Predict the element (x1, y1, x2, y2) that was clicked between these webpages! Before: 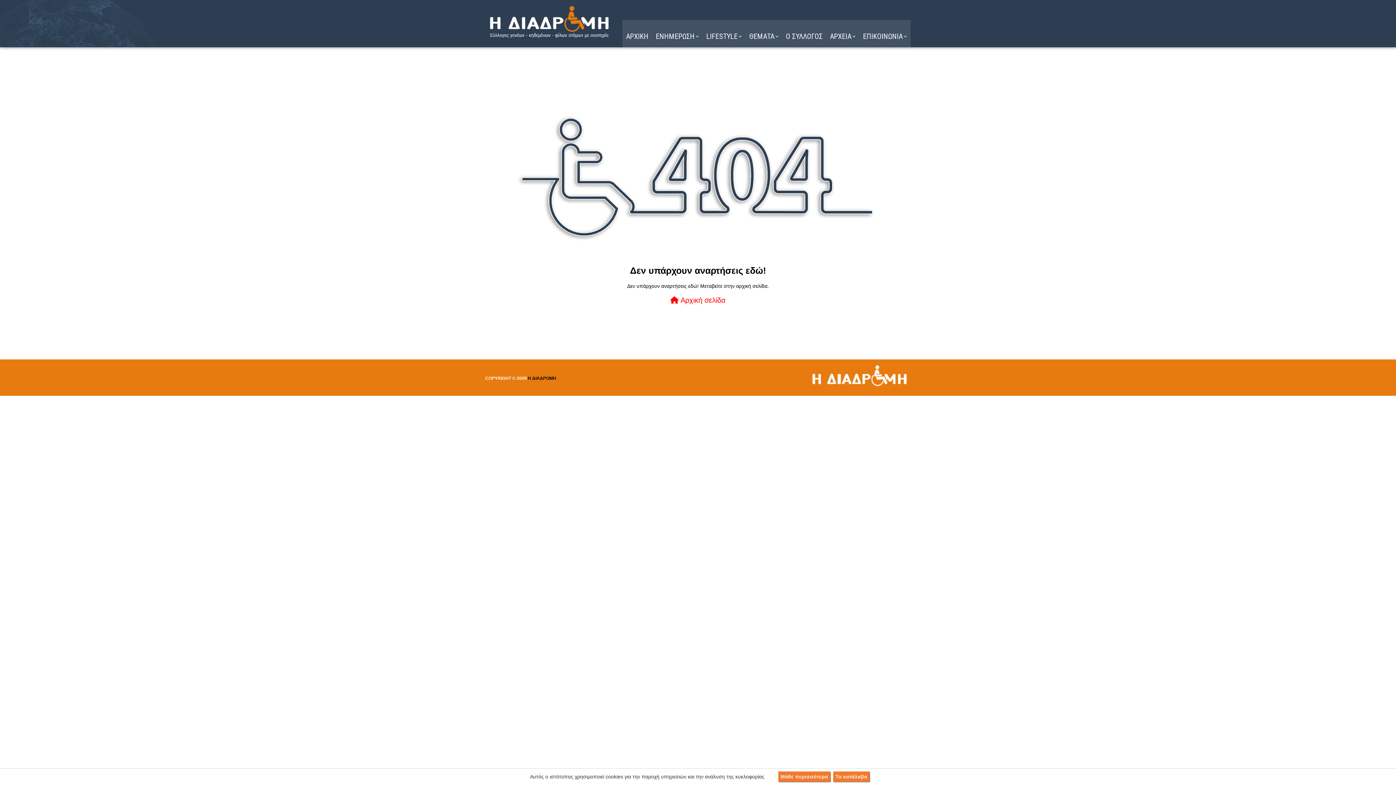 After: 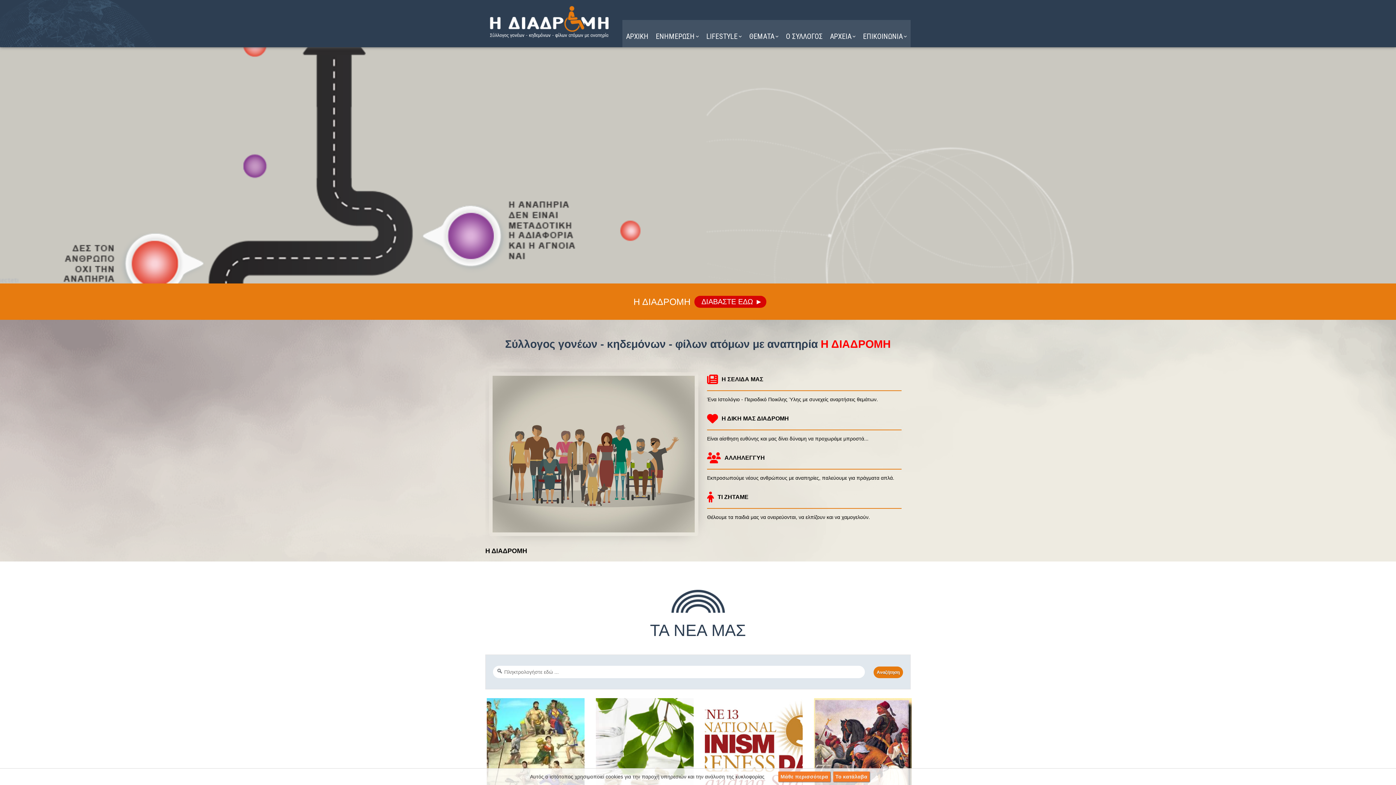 Action: bbox: (485, 33, 614, 39)